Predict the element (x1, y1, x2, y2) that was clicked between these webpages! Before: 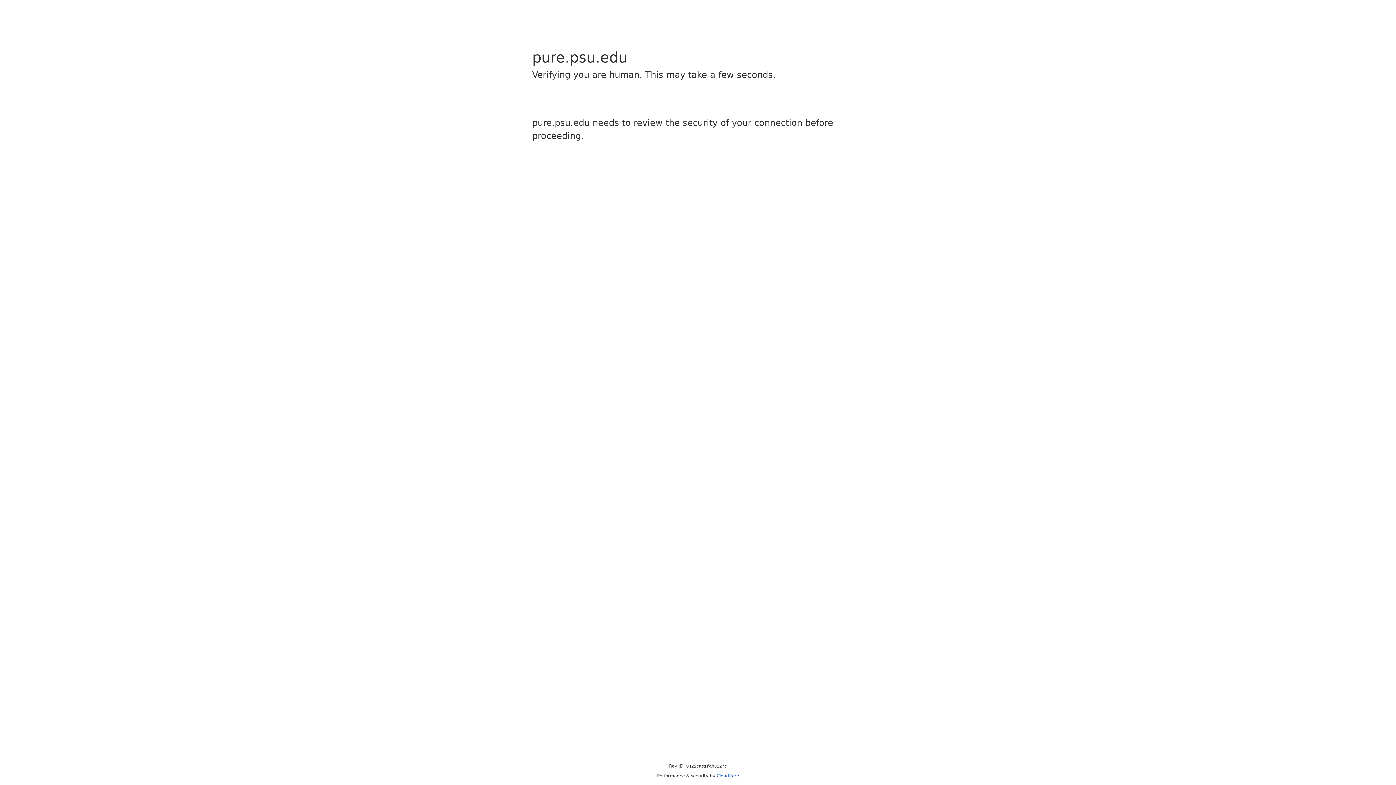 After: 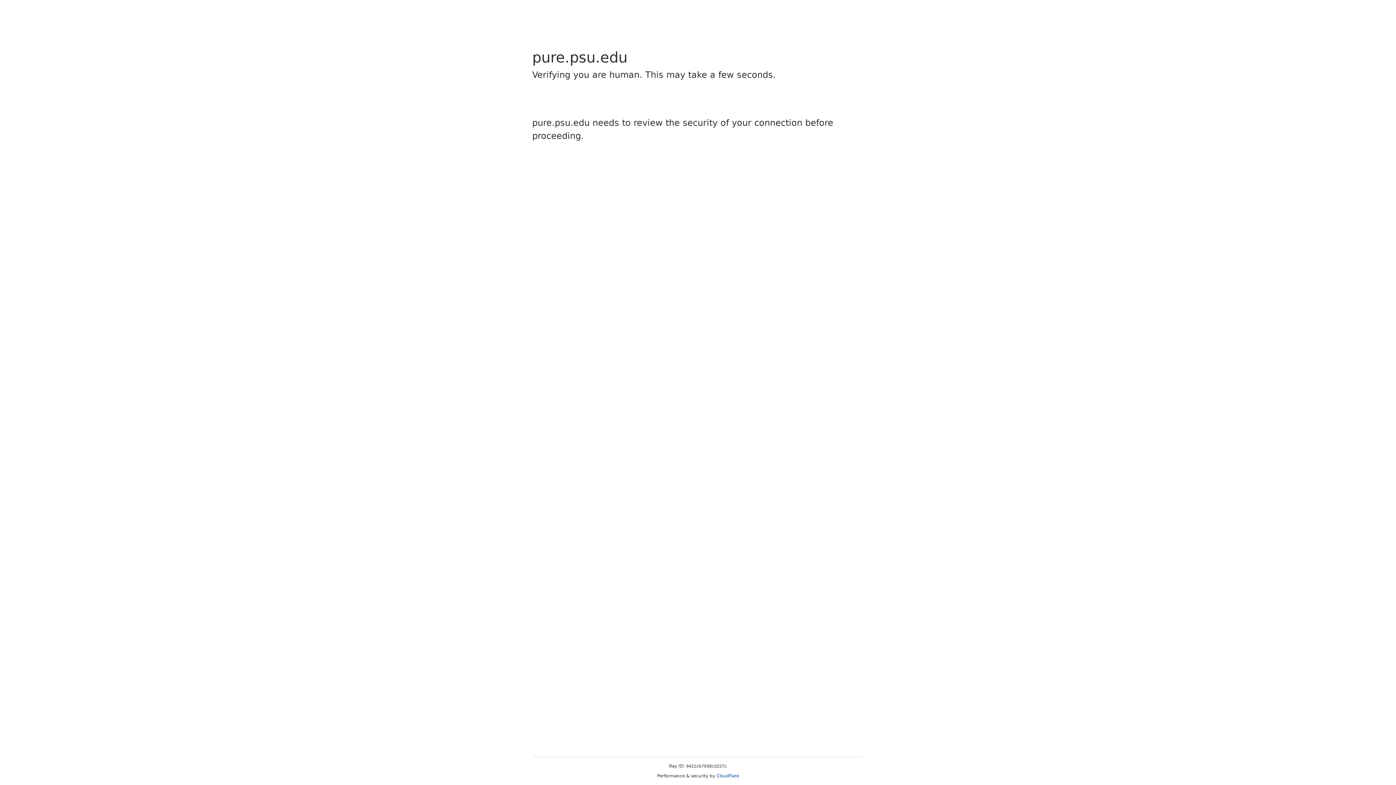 Action: bbox: (716, 773, 739, 778) label: Cloudflare